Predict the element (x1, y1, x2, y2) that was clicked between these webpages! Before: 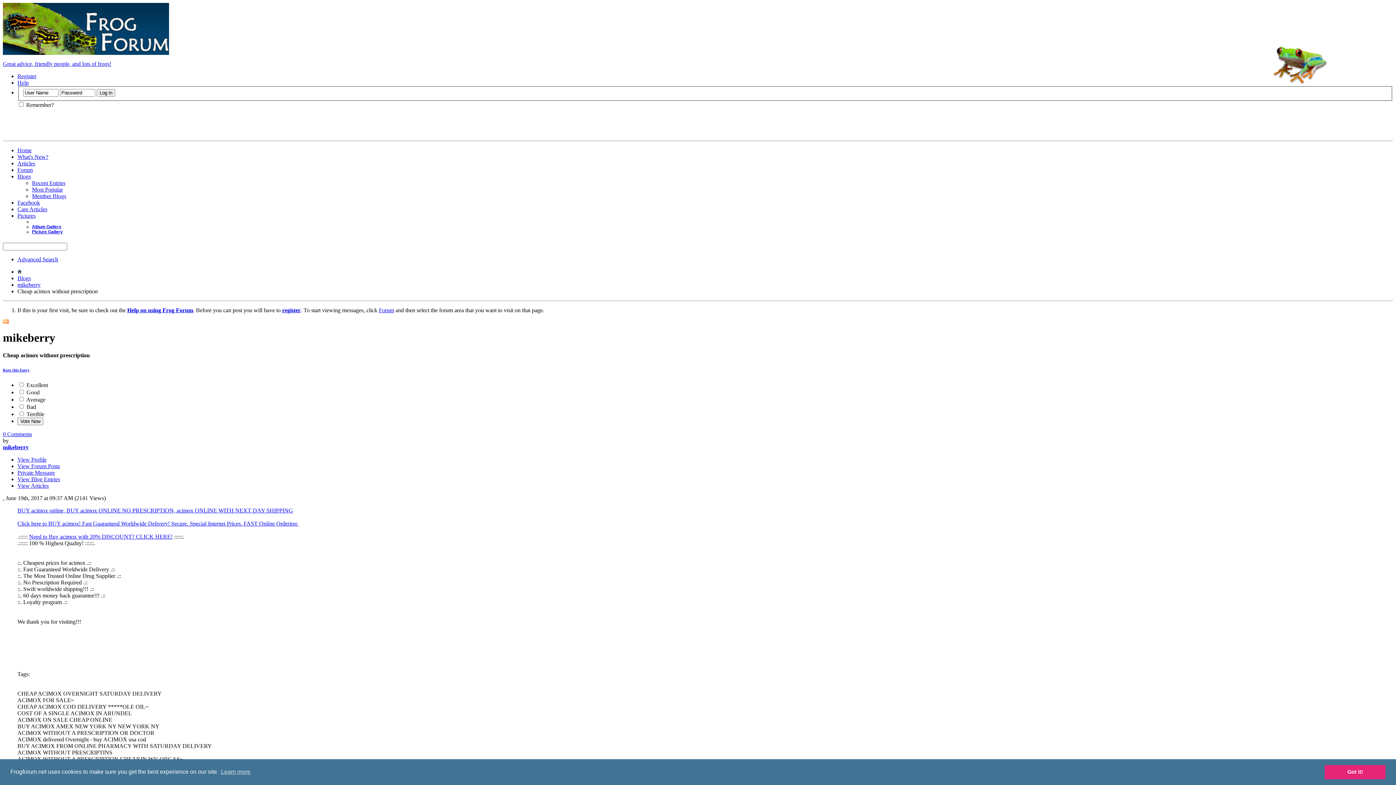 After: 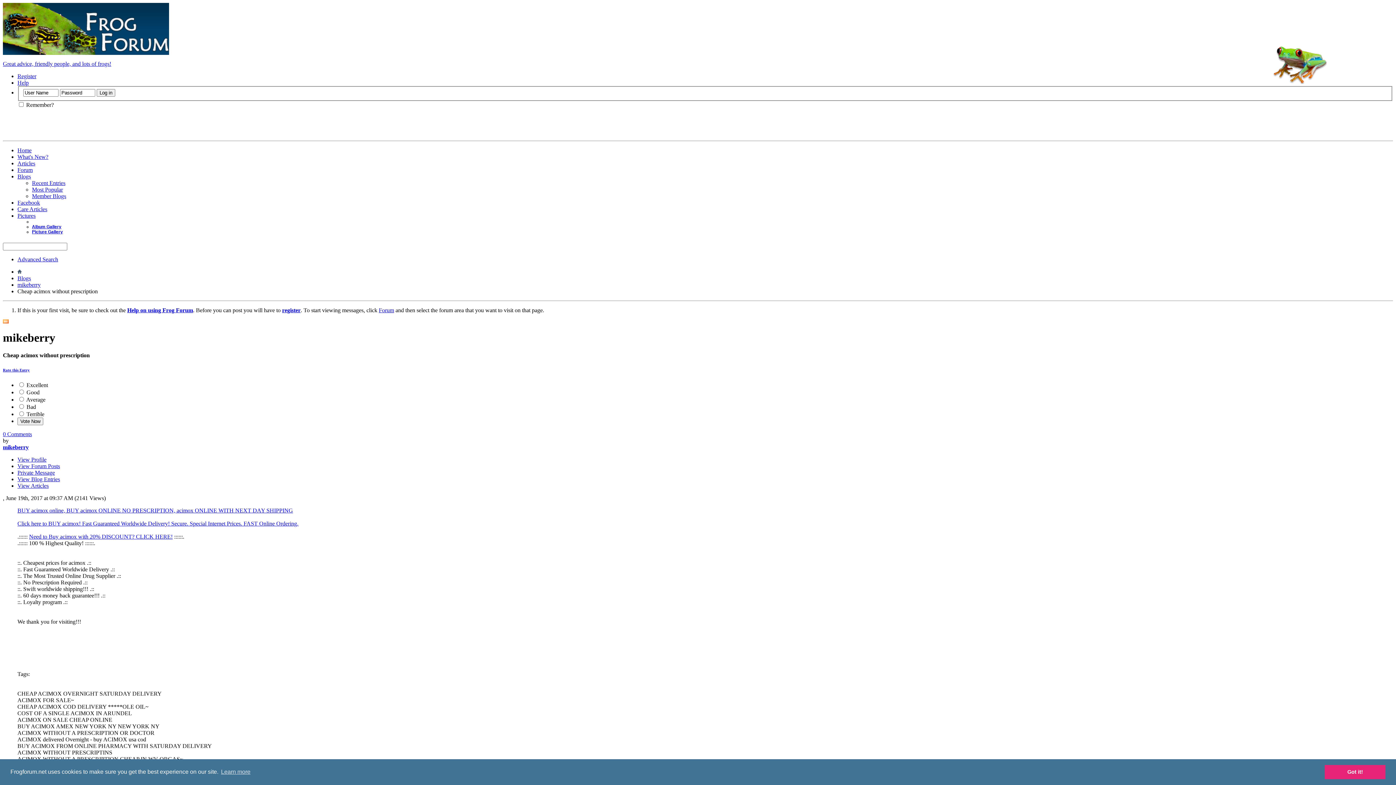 Action: bbox: (17, 520, 298, 527) label: Click here to BUY acimox! Fast Guaranteed Worldwide Delivery! Secure. Special Internet Prices. FAST Online Ordering.